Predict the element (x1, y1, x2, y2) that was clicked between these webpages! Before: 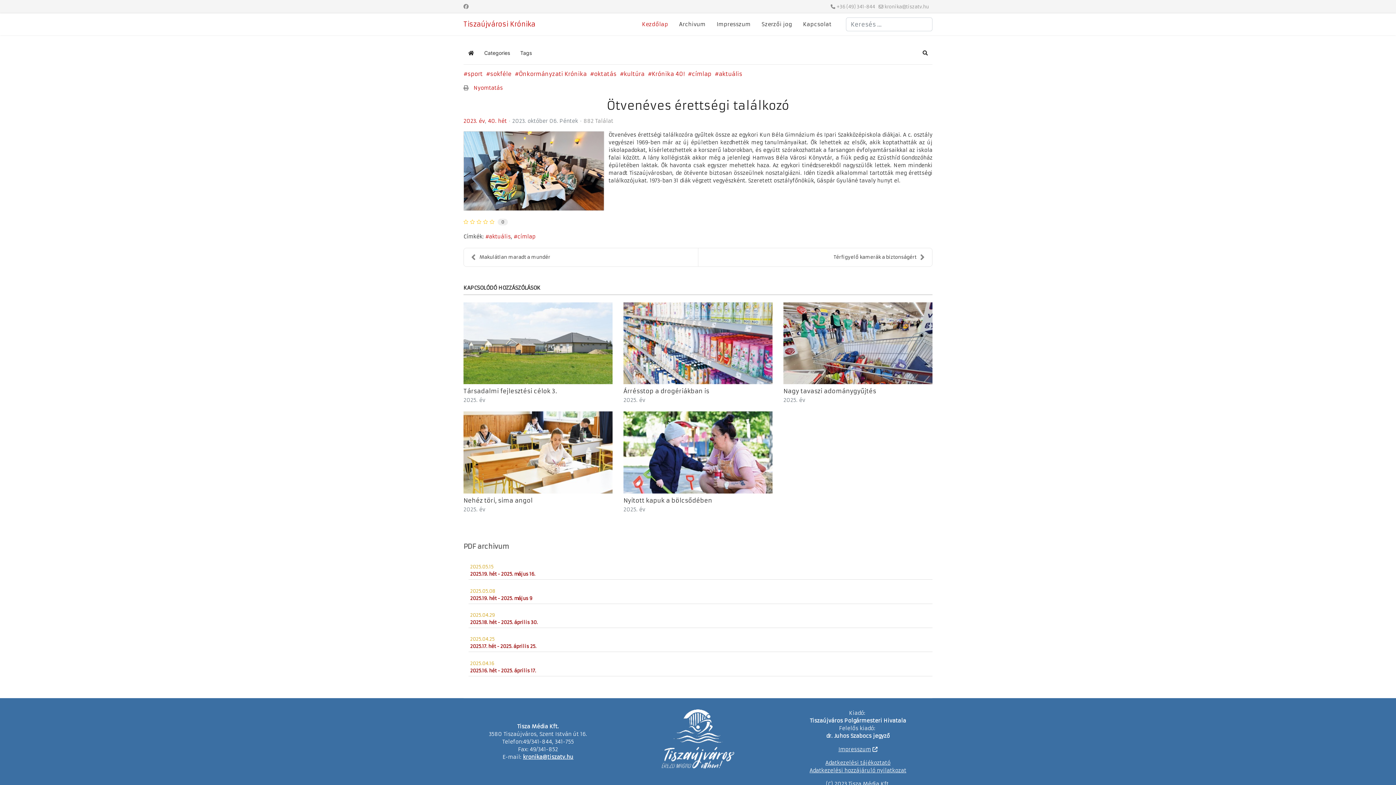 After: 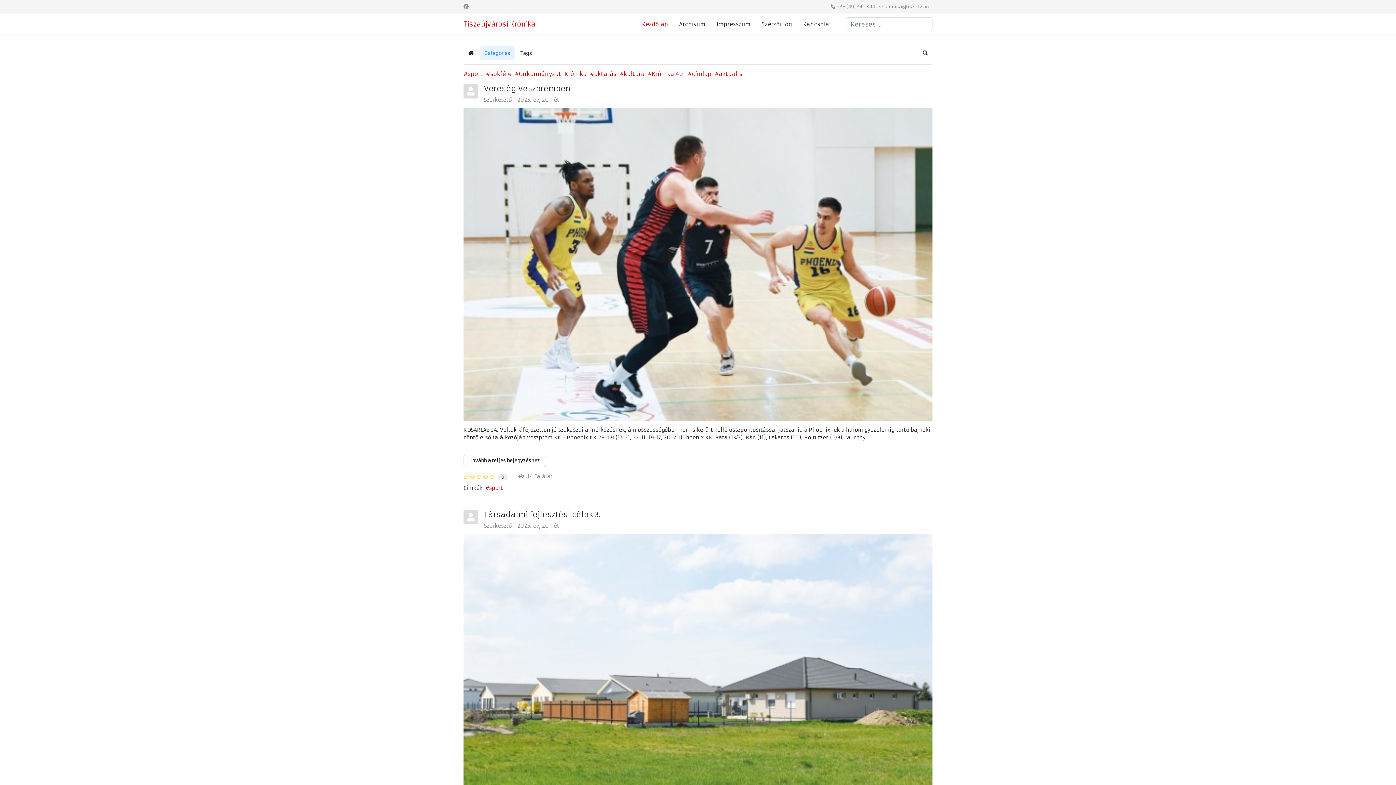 Action: label: 2025. év bbox: (783, 397, 805, 403)